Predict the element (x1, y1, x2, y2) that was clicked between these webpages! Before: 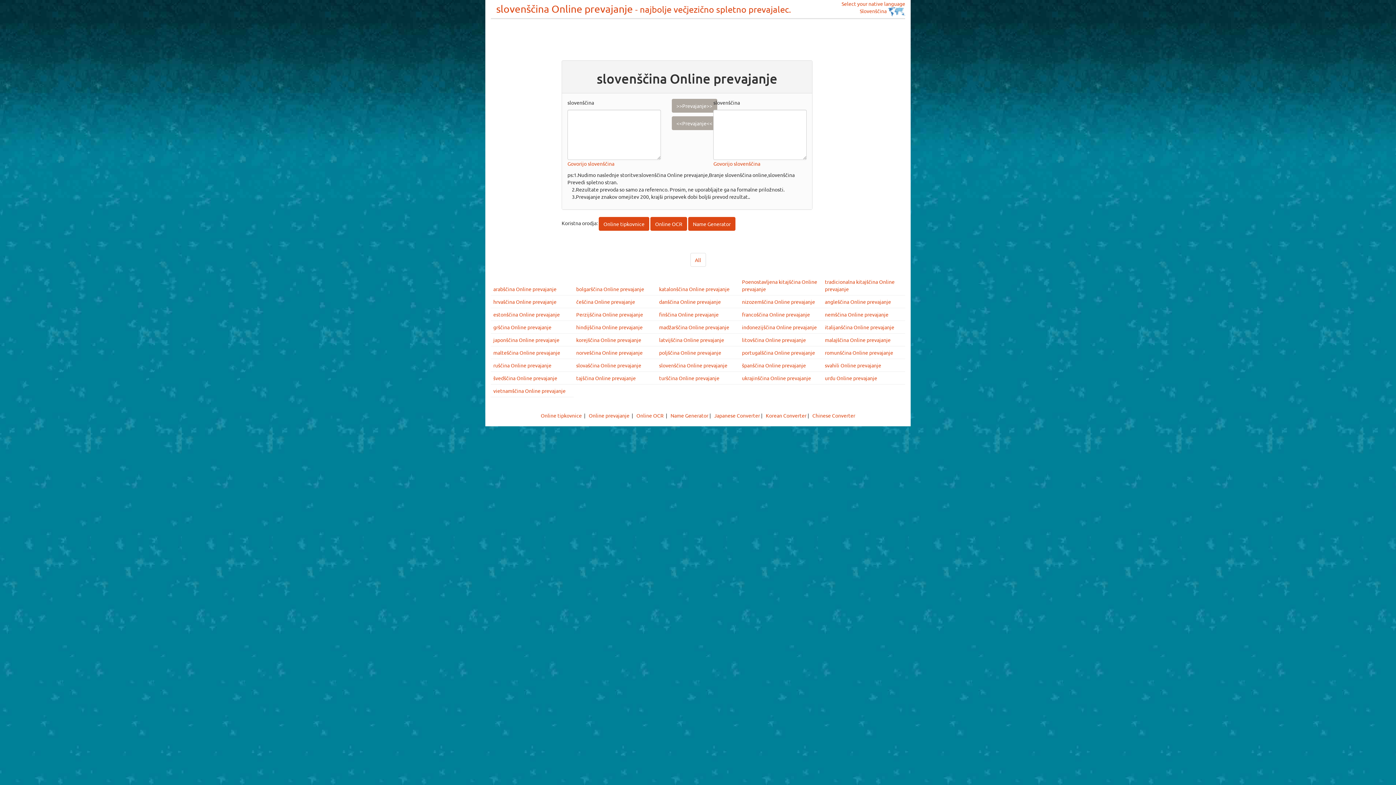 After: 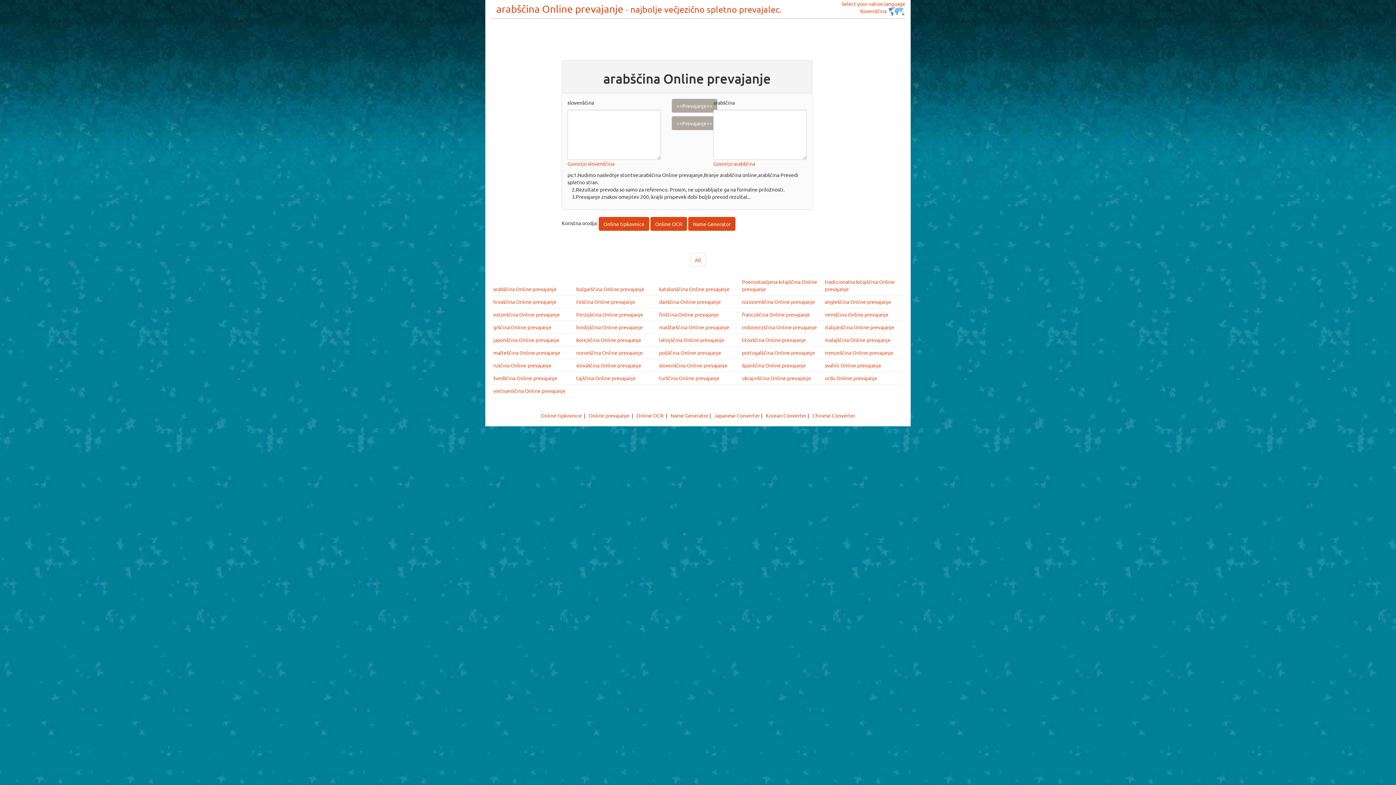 Action: bbox: (493, 285, 556, 292) label: arabščina Online prevajanje